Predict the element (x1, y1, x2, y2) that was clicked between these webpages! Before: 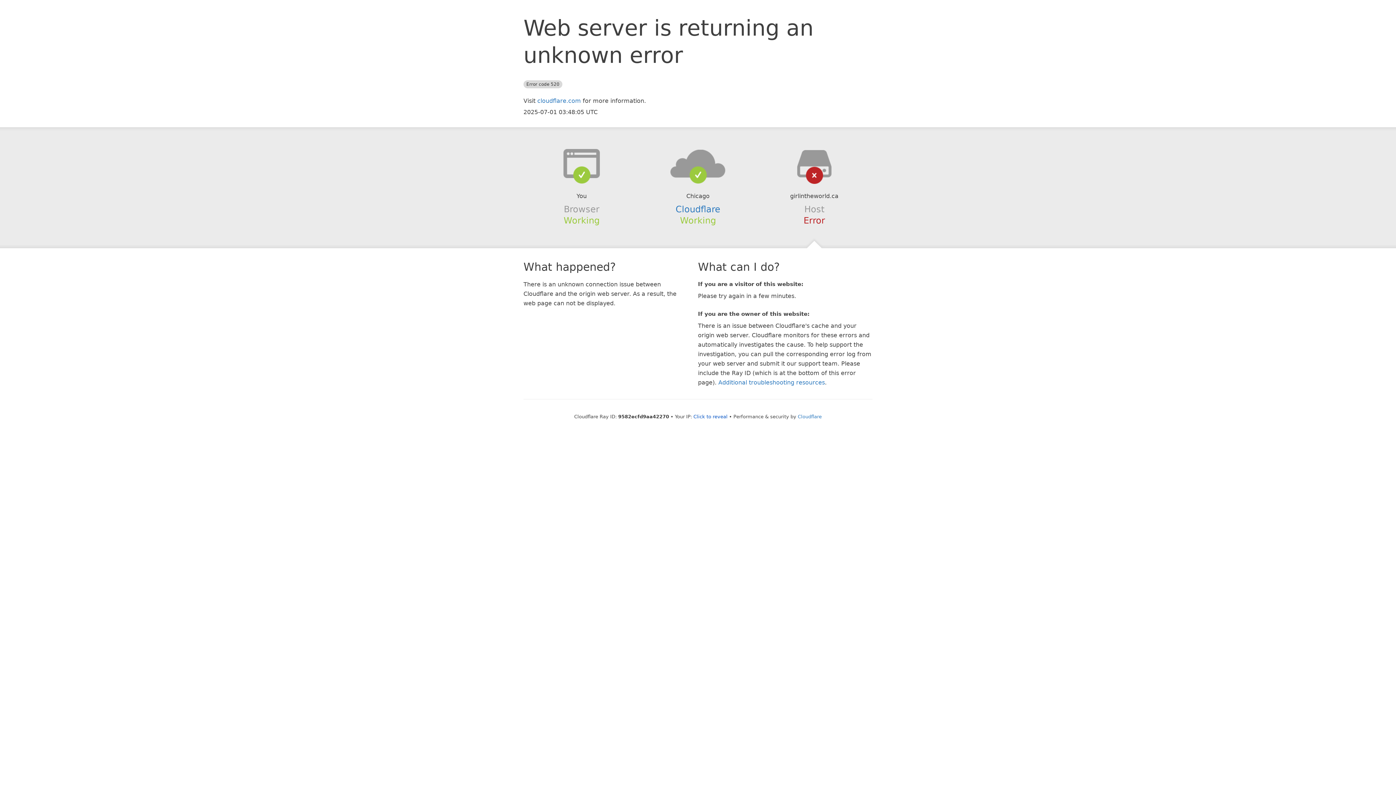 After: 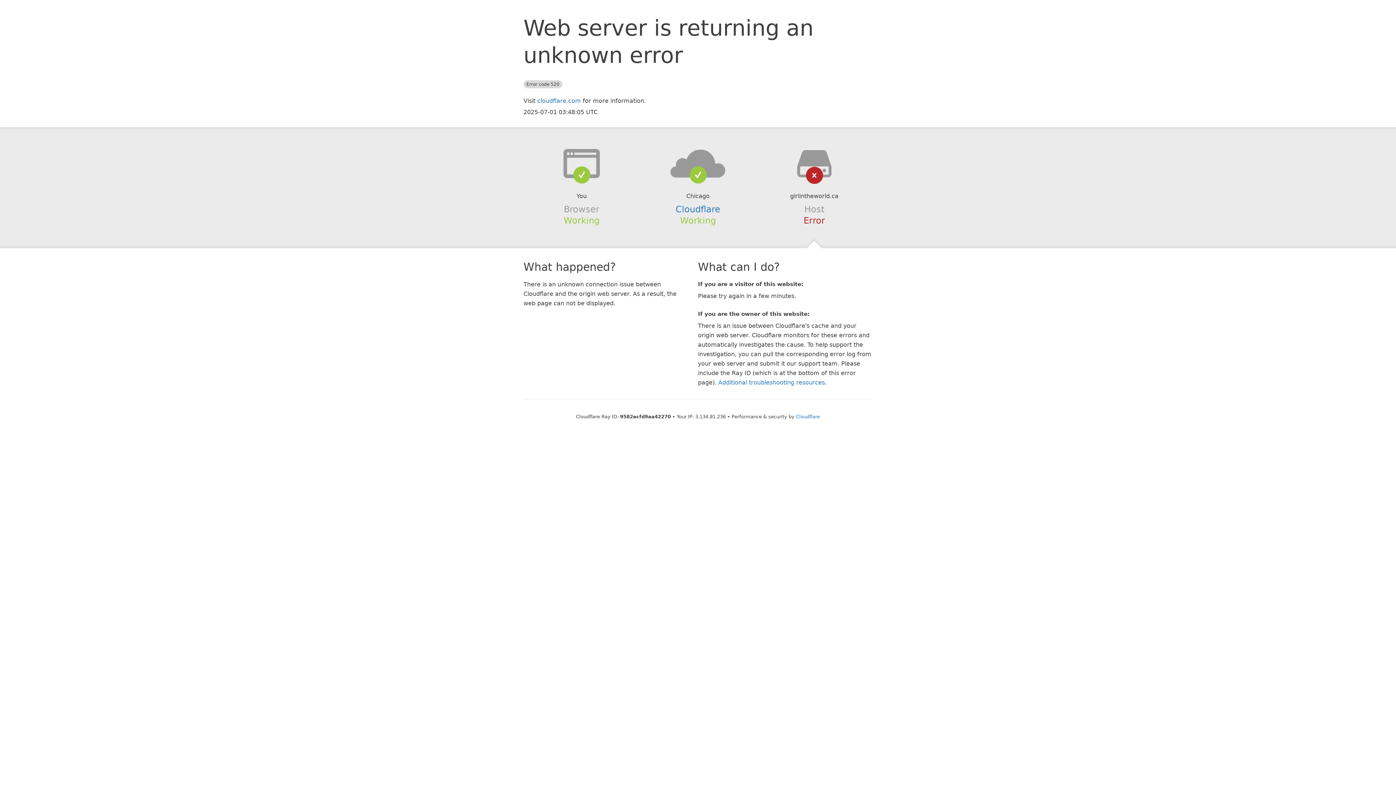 Action: label: Click to reveal bbox: (693, 414, 727, 419)